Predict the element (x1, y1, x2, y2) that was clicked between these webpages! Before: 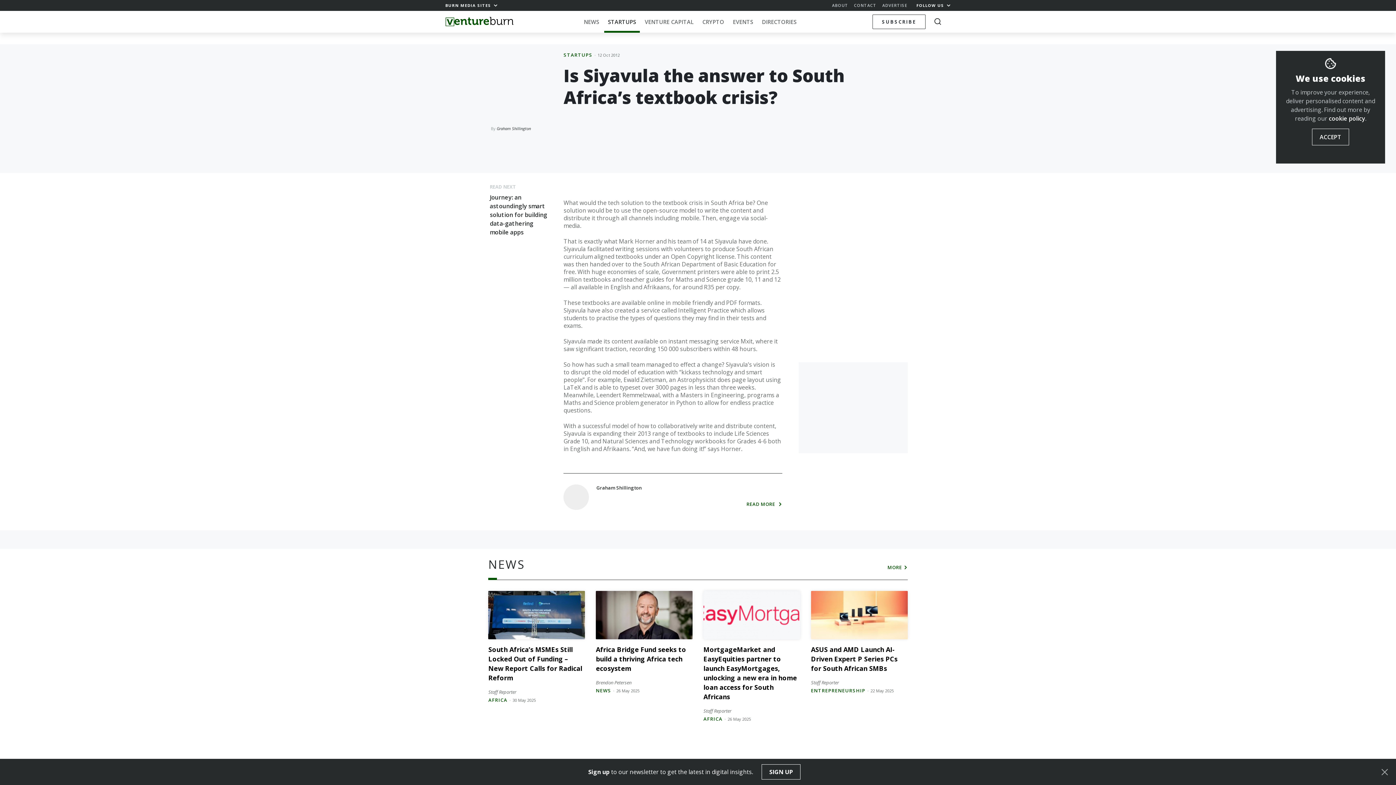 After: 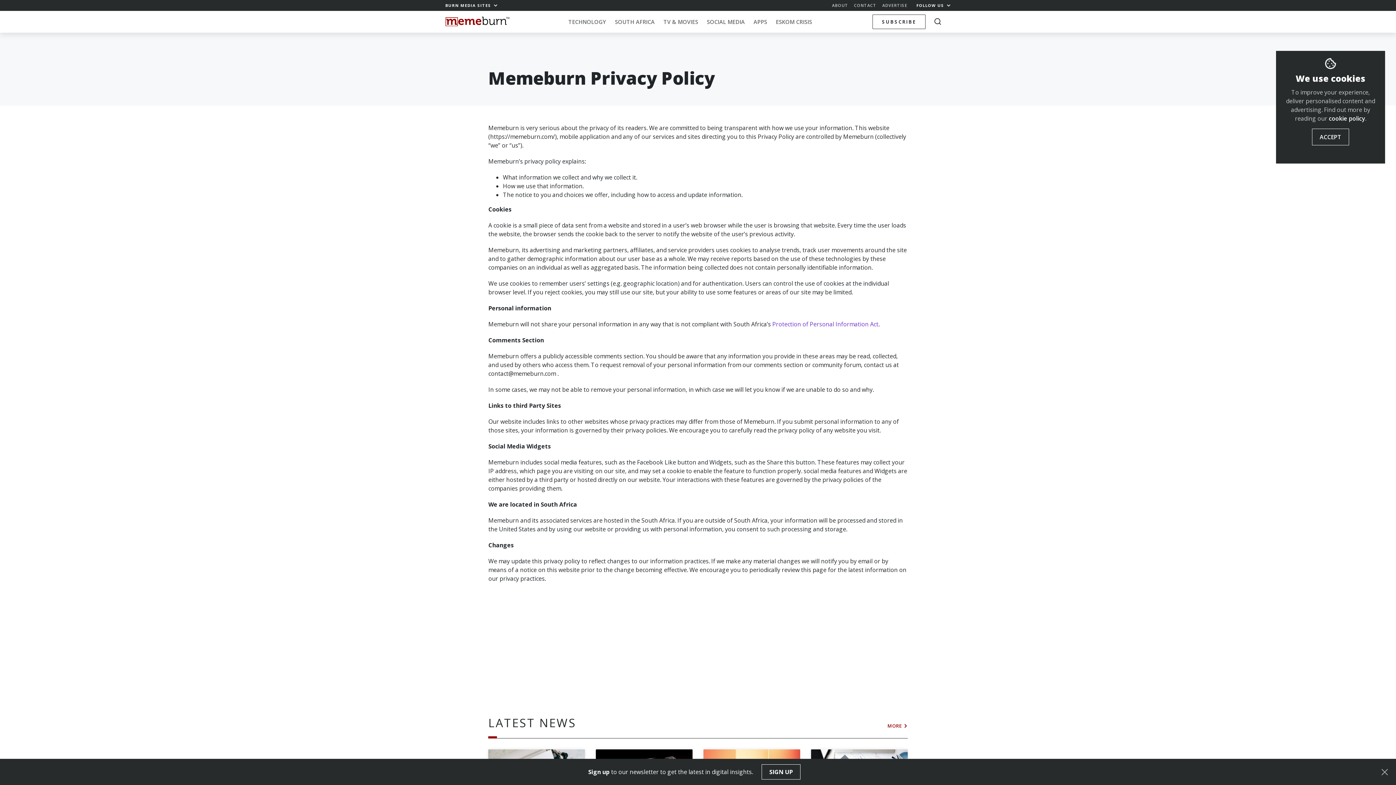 Action: label: cookie policy bbox: (1329, 114, 1365, 122)